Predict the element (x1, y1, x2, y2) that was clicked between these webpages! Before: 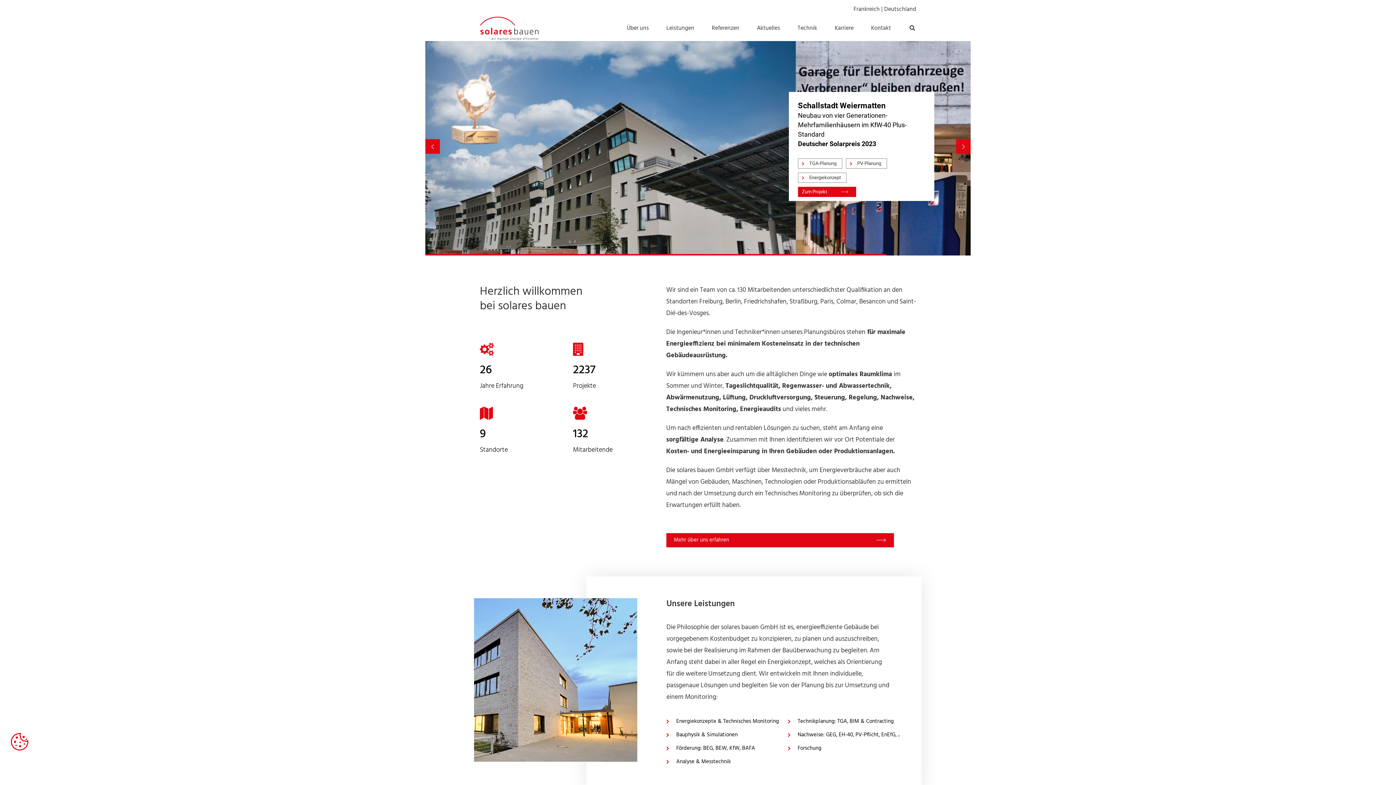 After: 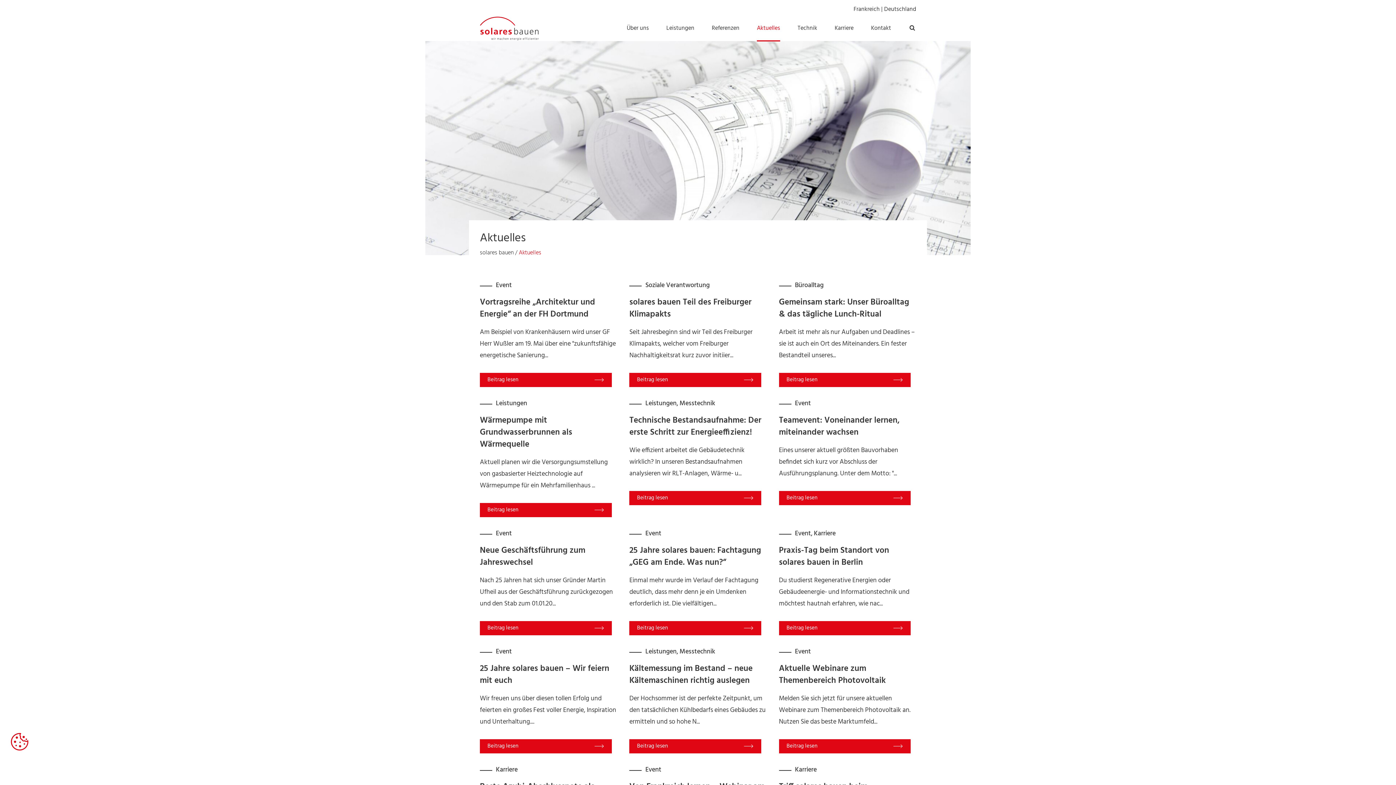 Action: bbox: (748, 15, 789, 41) label: Aktuelles